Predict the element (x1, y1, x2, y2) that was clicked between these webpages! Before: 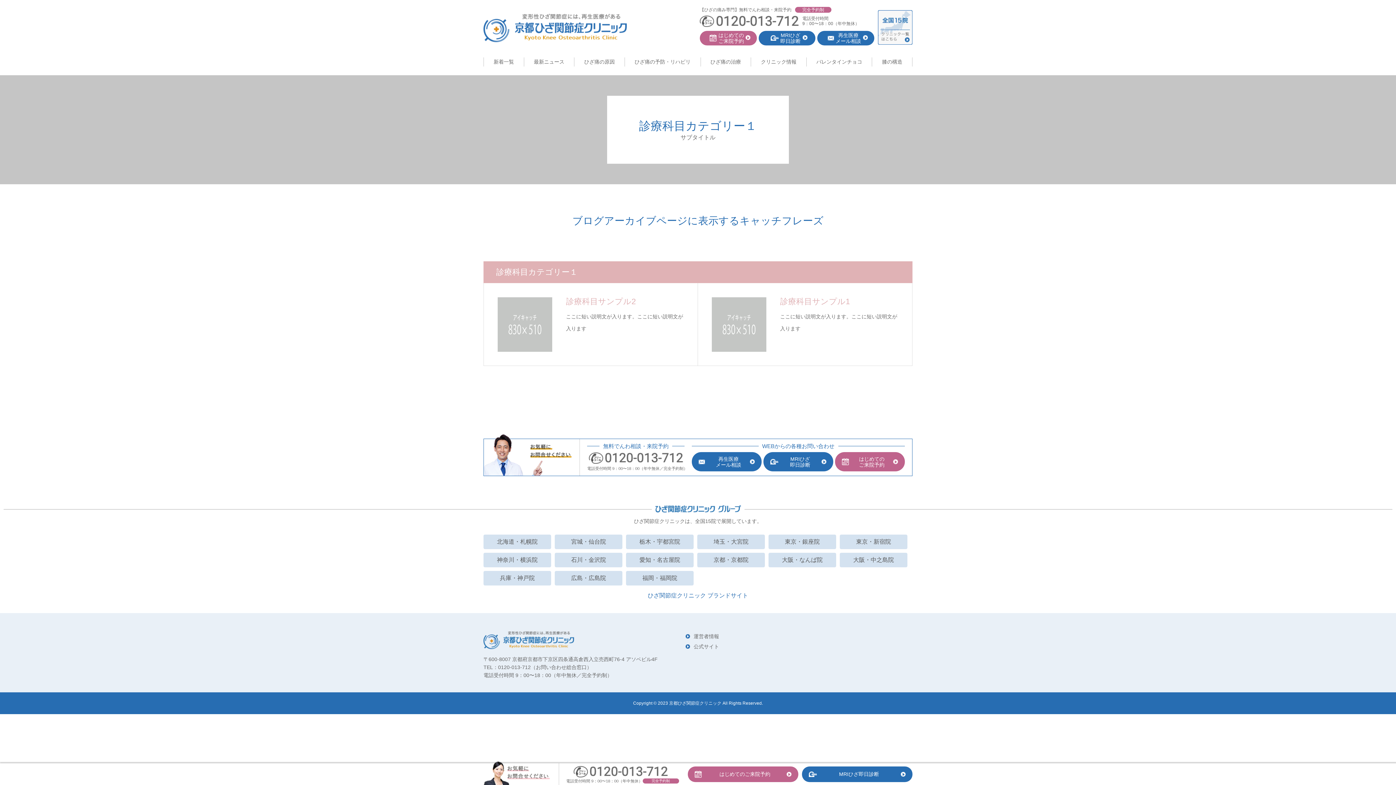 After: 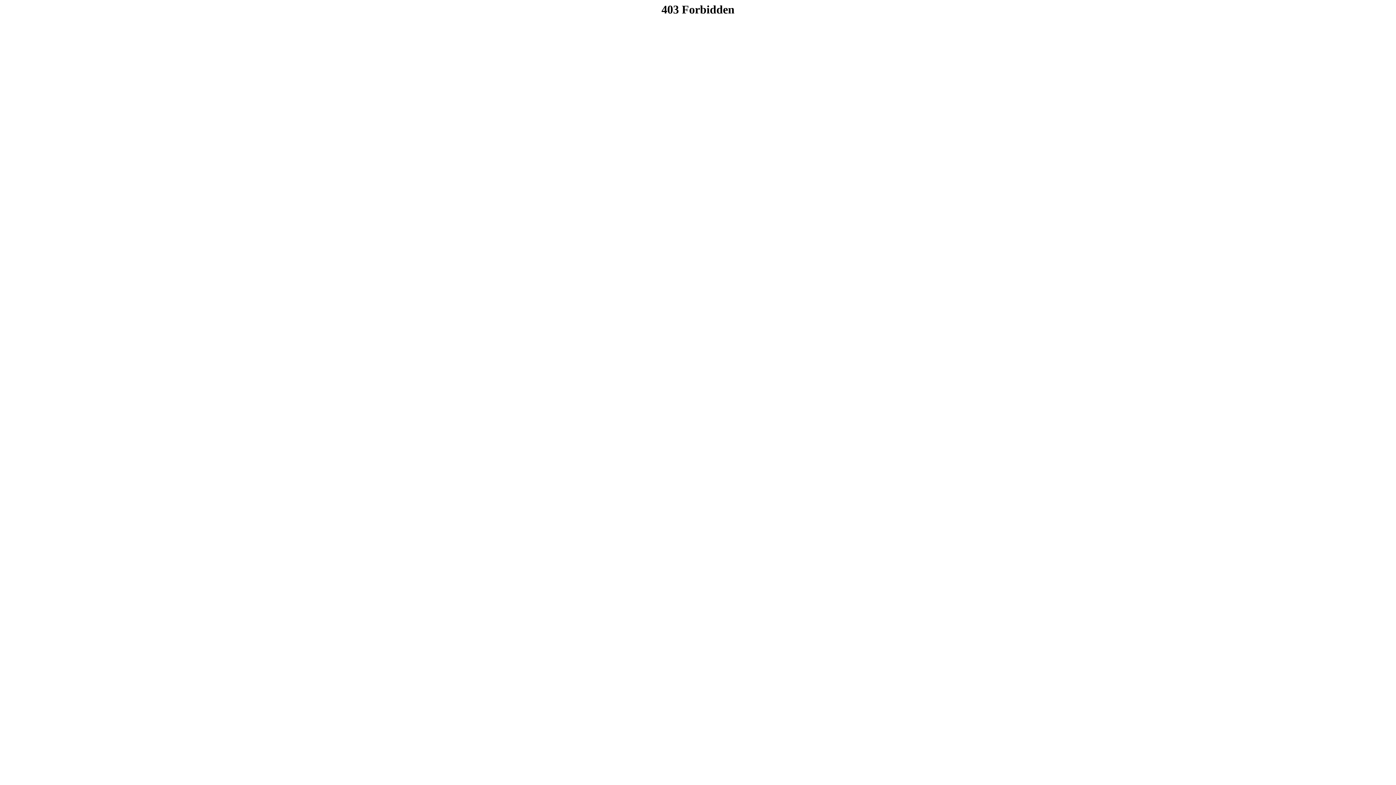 Action: label: 運営者情報 bbox: (685, 631, 719, 641)